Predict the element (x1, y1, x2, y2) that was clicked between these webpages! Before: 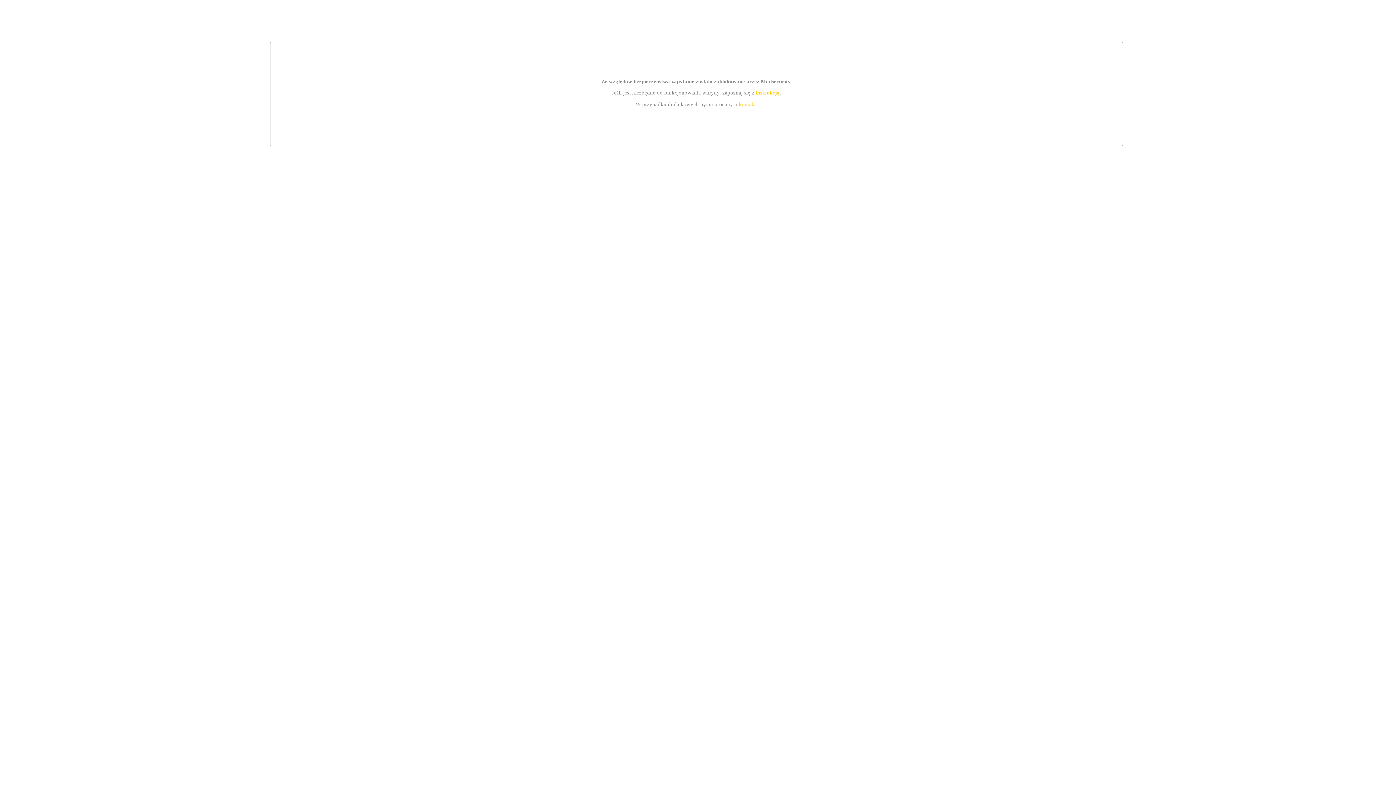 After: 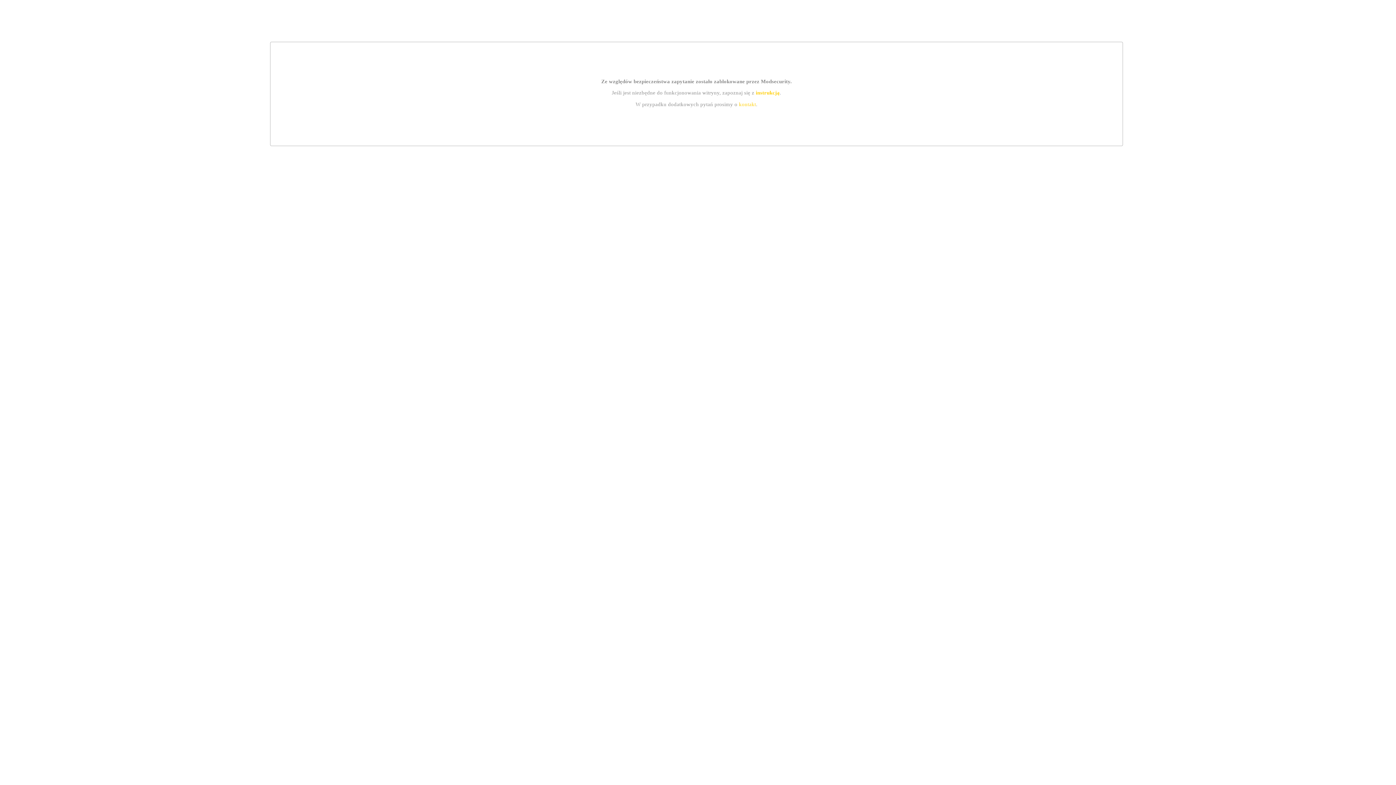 Action: bbox: (739, 101, 756, 107) label: kontakt